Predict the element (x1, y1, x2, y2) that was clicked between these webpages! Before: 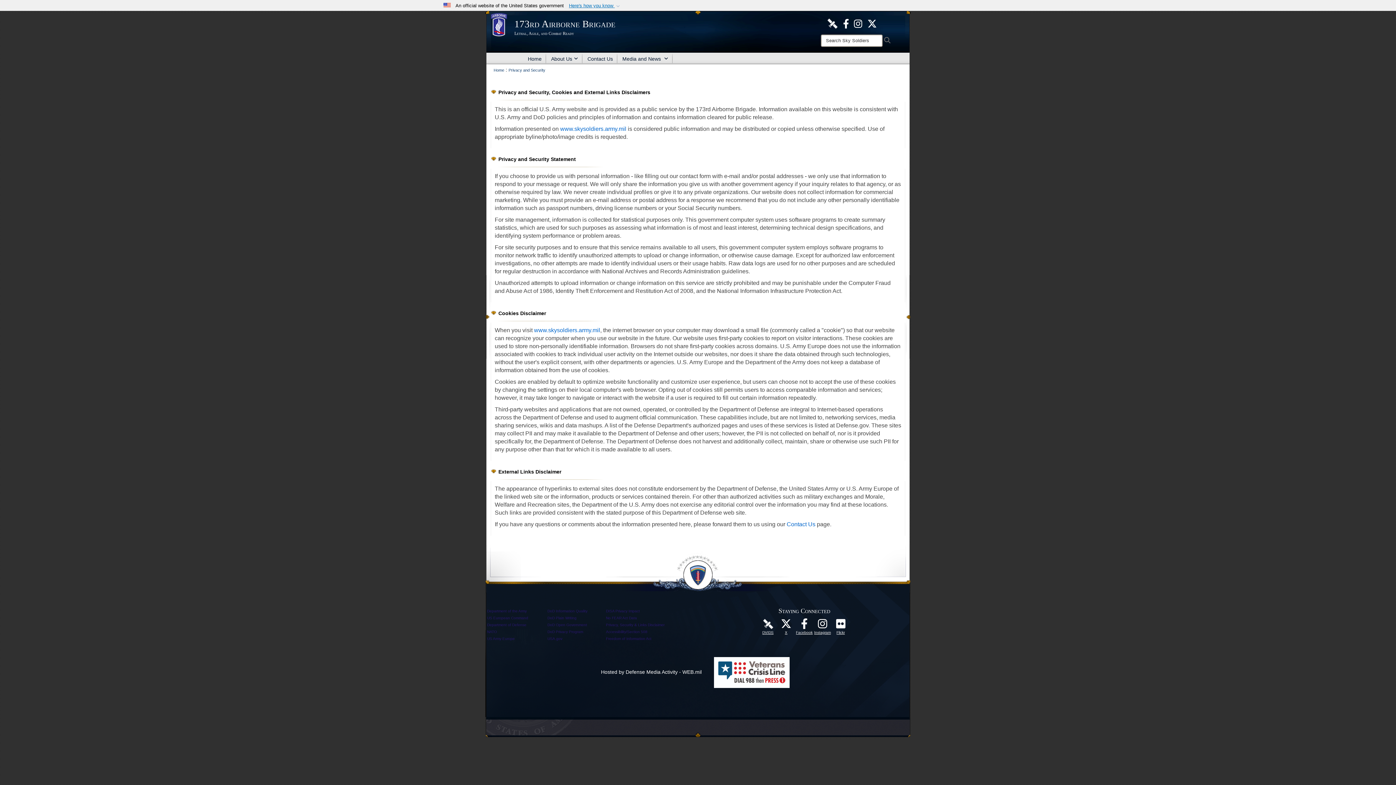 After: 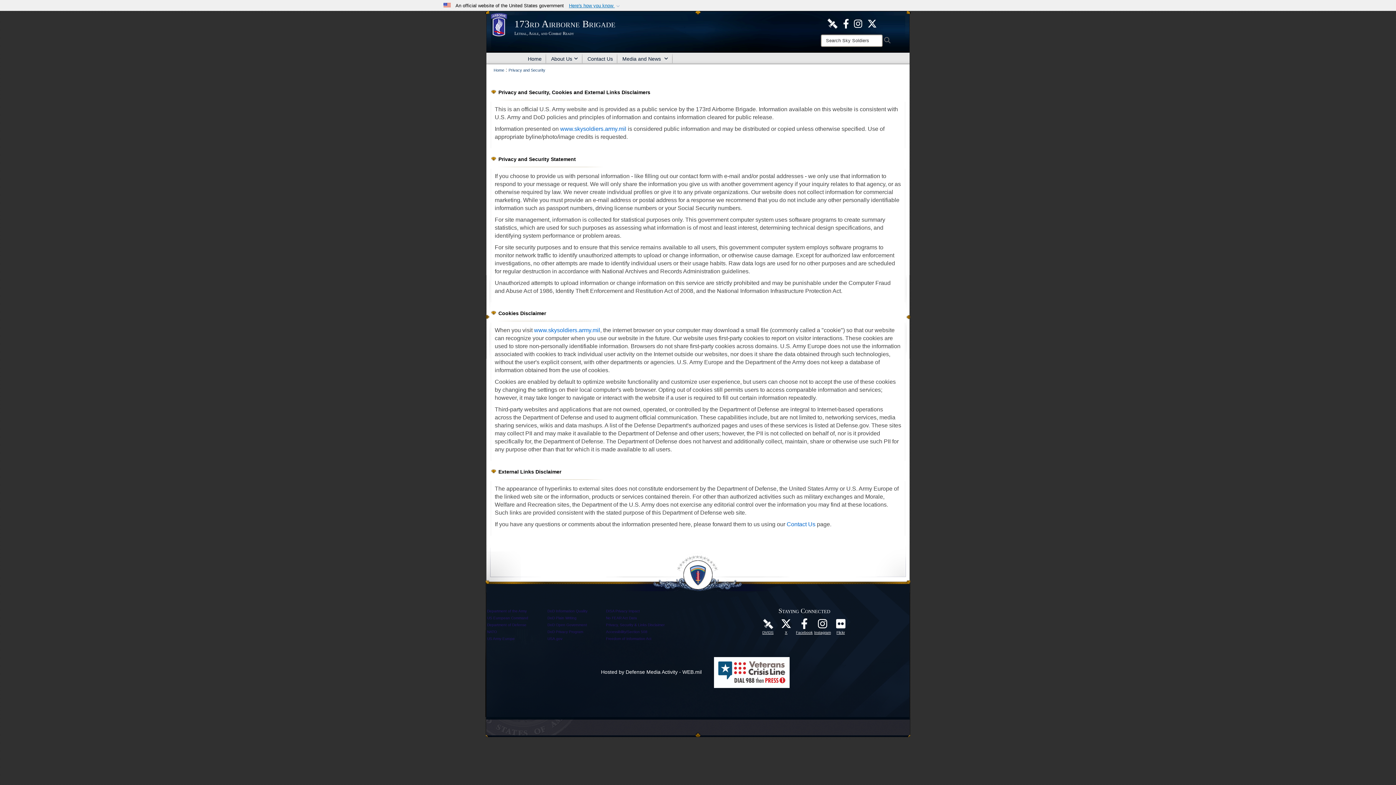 Action: bbox: (487, 622, 526, 627) label: Department of Defense